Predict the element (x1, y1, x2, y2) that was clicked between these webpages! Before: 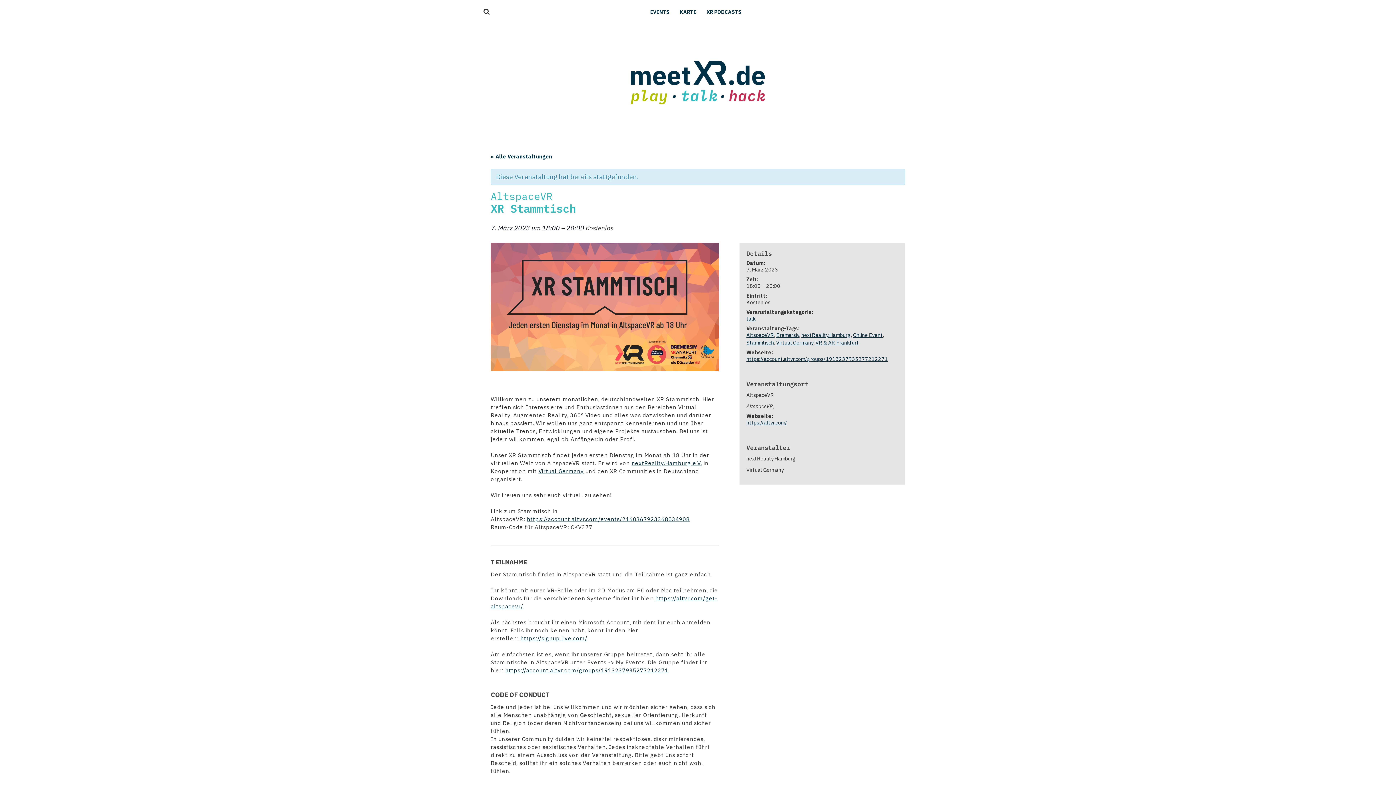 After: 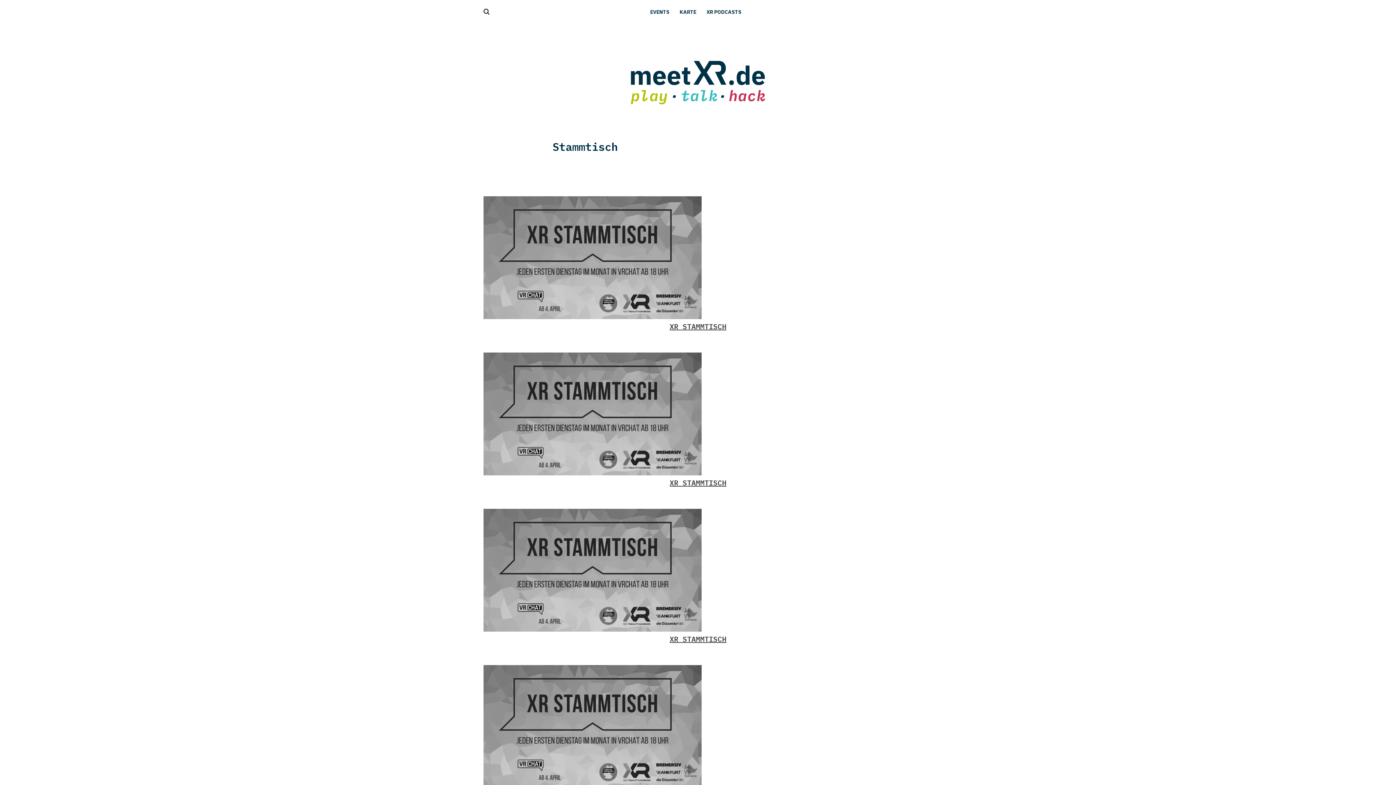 Action: label: Stammtisch bbox: (746, 339, 774, 346)